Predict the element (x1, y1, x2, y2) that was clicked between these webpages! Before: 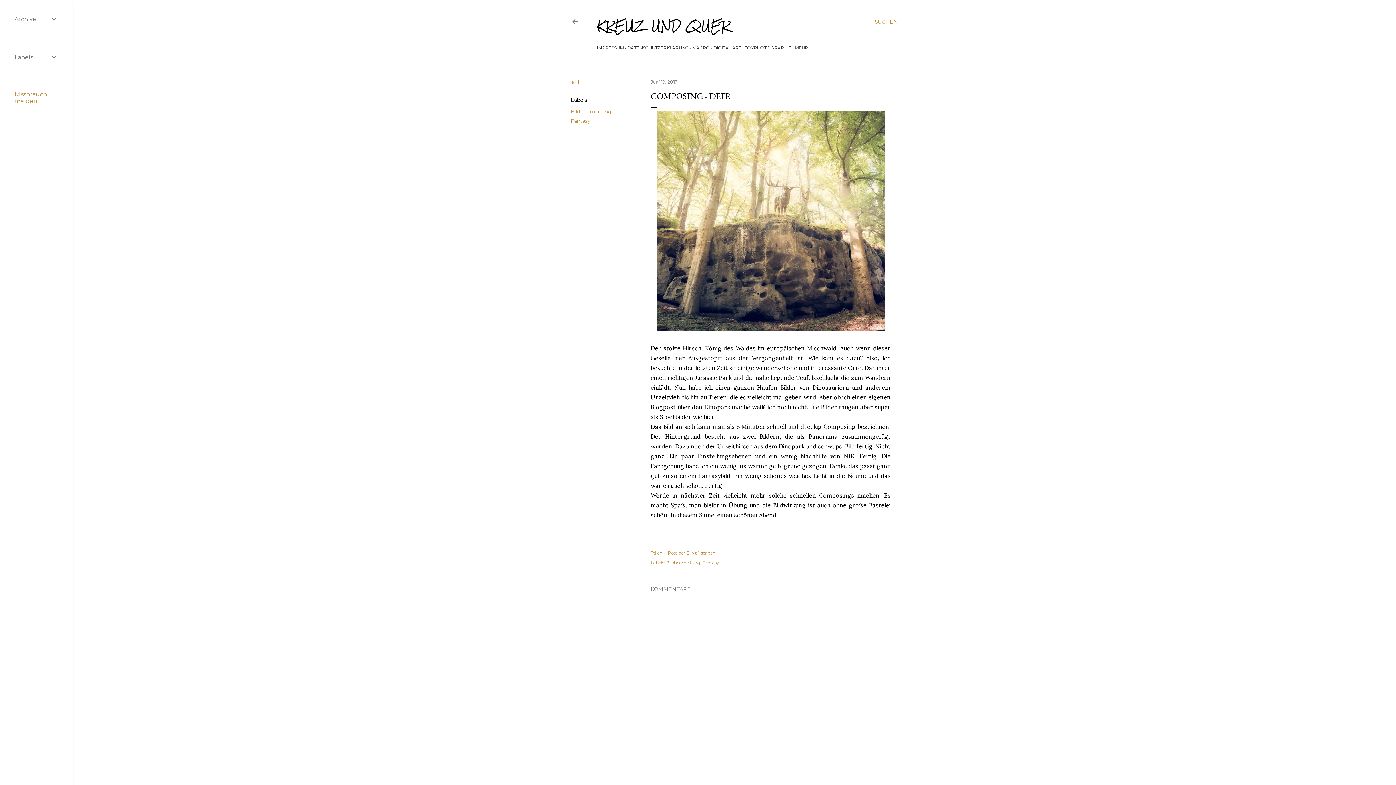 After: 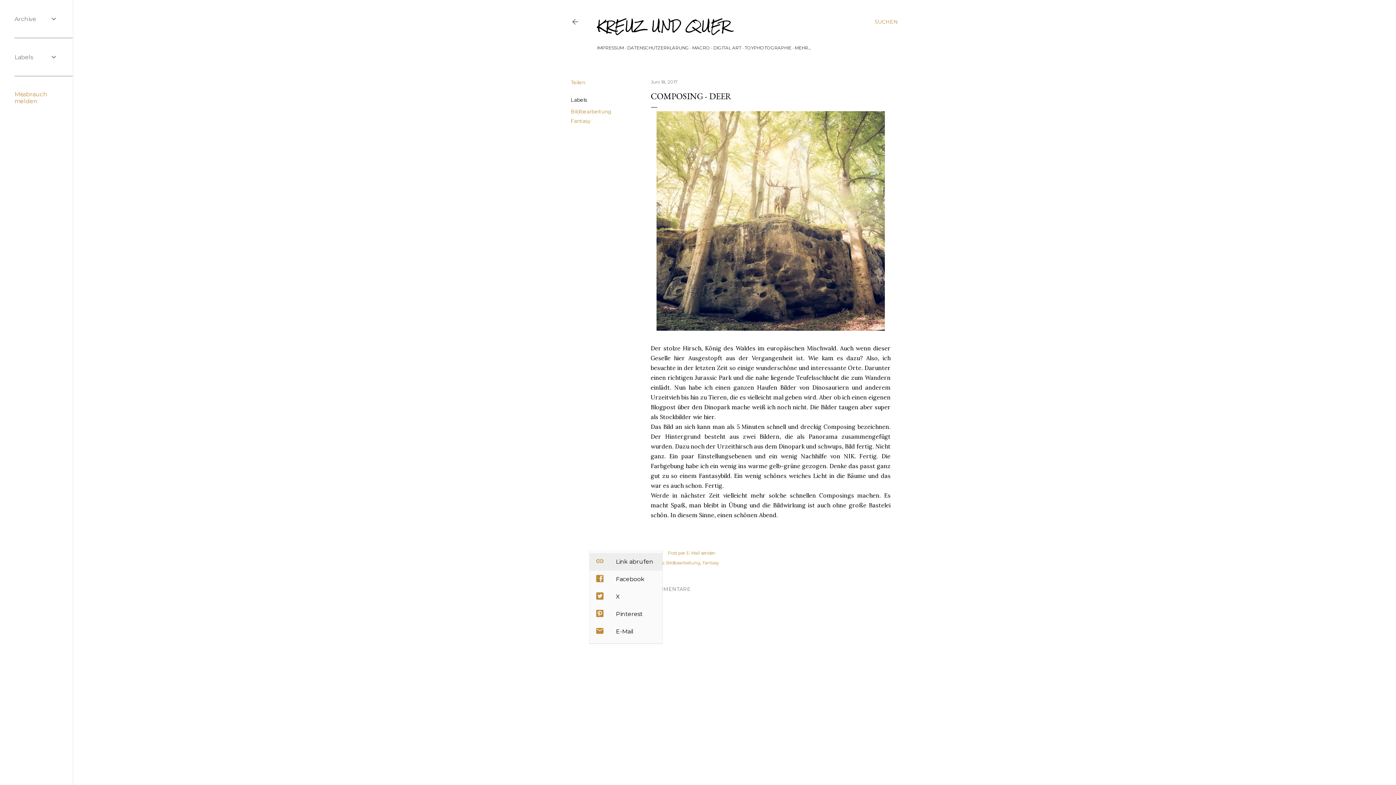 Action: bbox: (650, 550, 662, 556) label: Teilen